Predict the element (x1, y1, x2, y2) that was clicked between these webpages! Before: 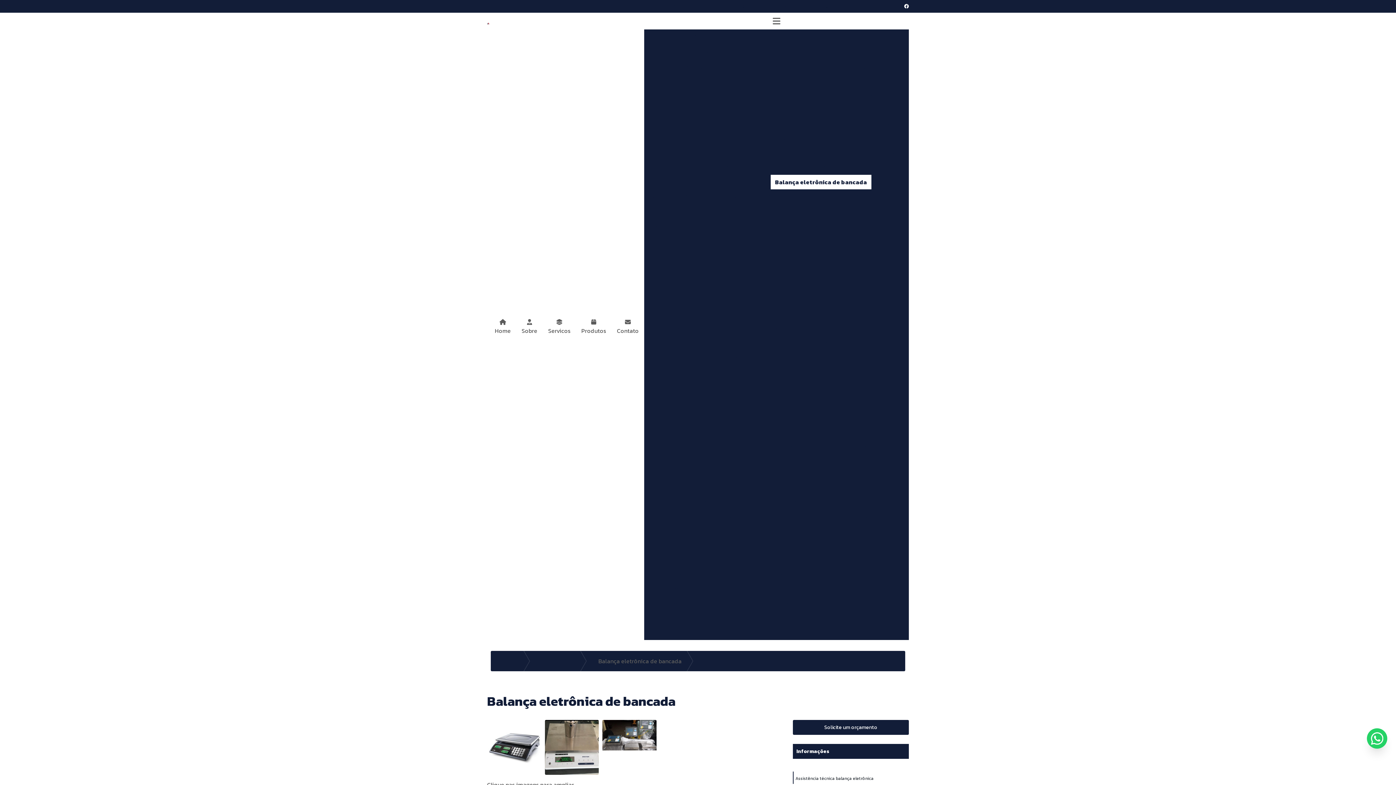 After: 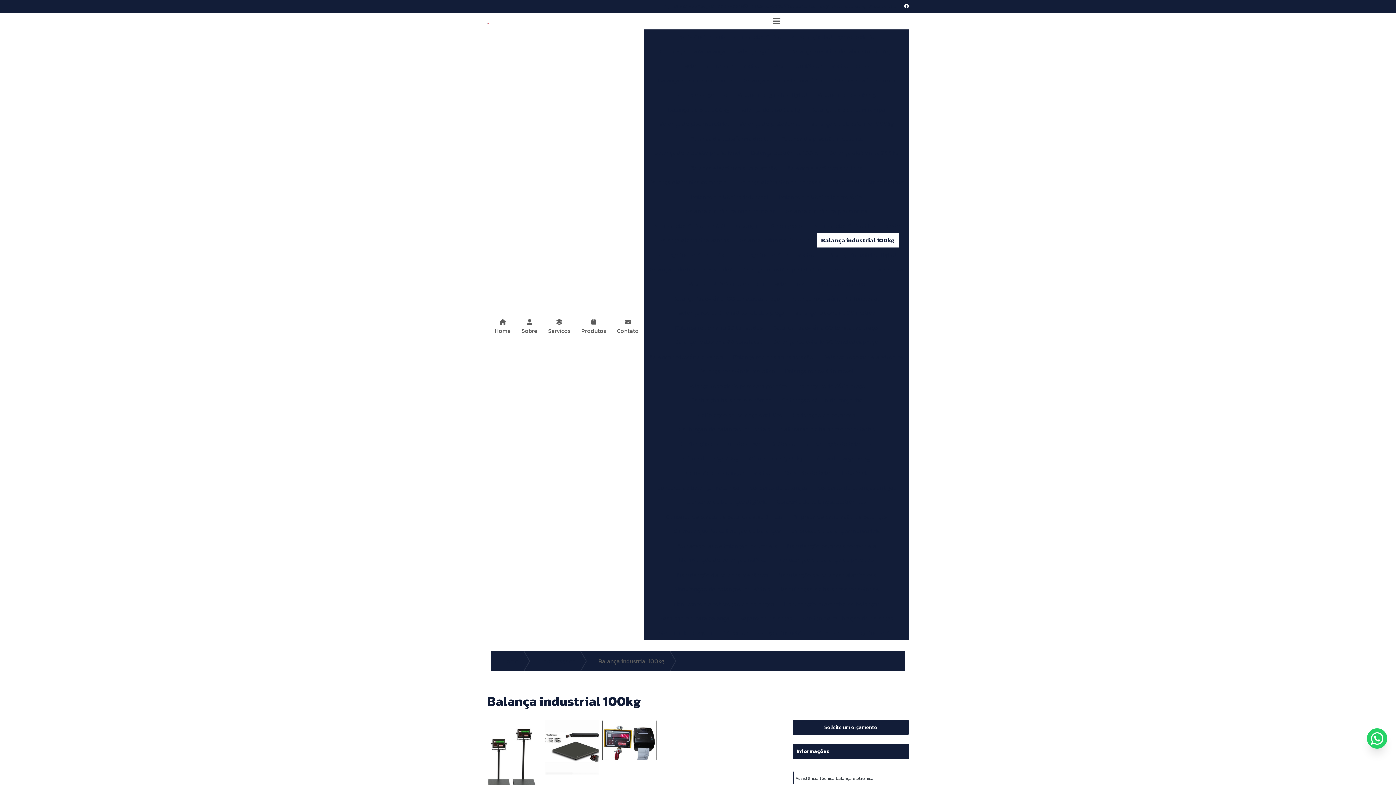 Action: bbox: (820, 233, 895, 247) label: Balança industrial 100kg